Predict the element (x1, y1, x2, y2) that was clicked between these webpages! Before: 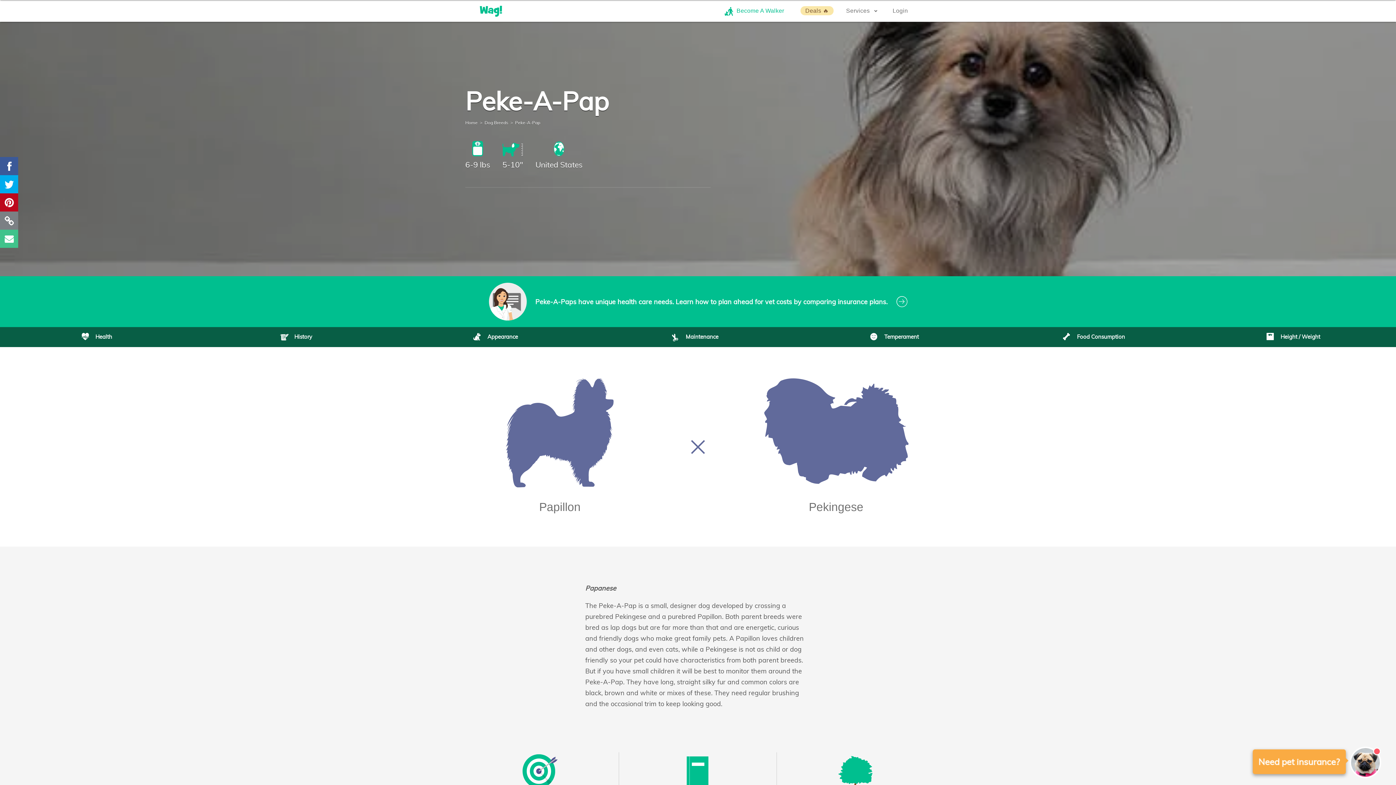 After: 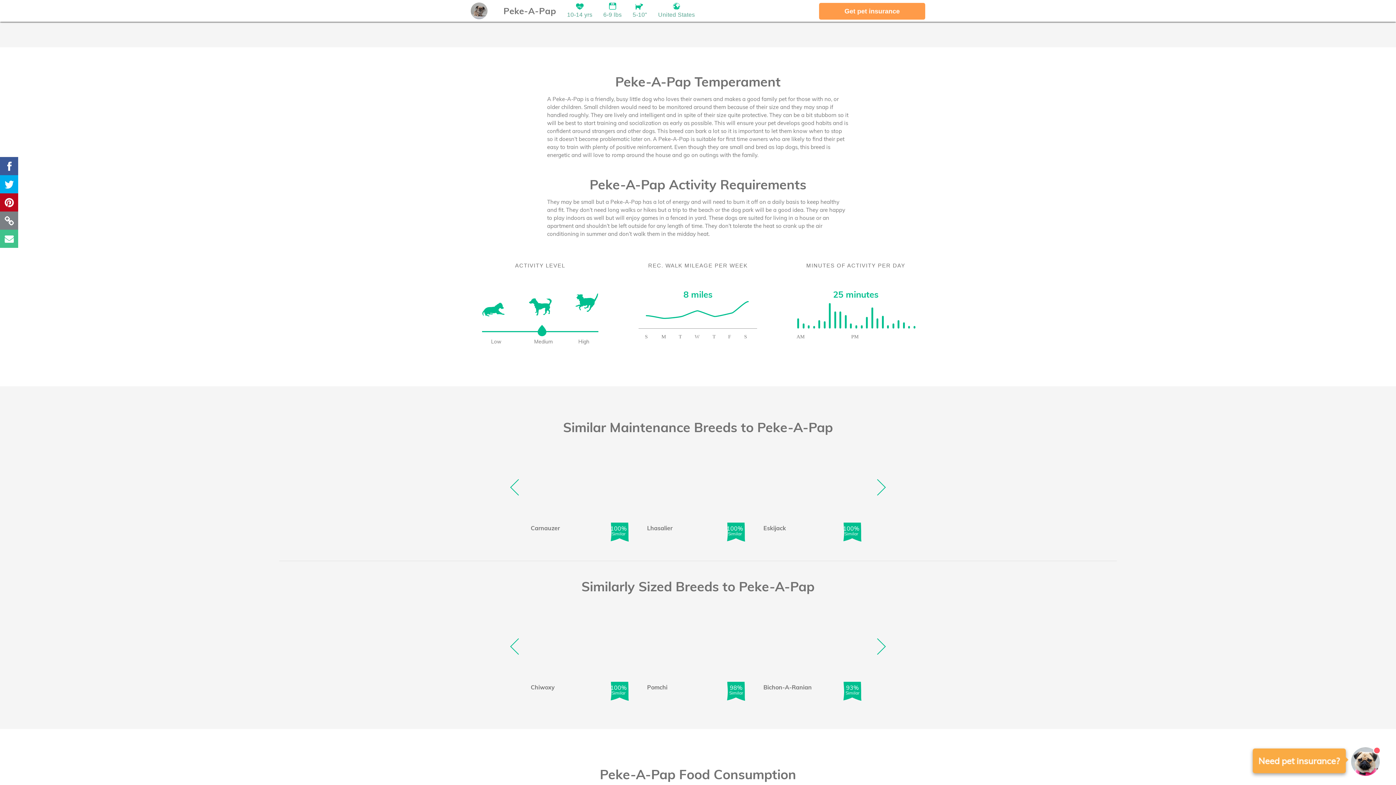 Action: bbox: (797, 327, 997, 347) label: Temperament